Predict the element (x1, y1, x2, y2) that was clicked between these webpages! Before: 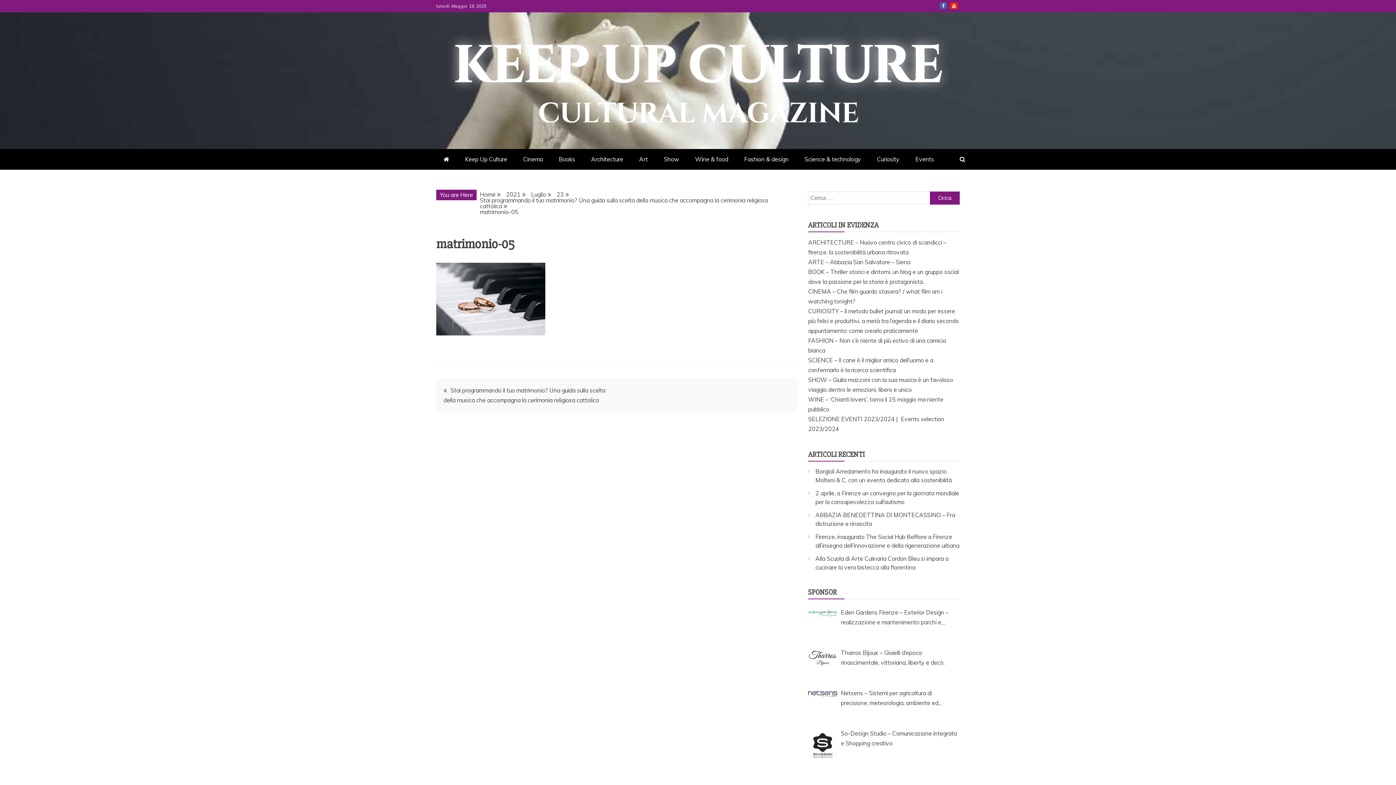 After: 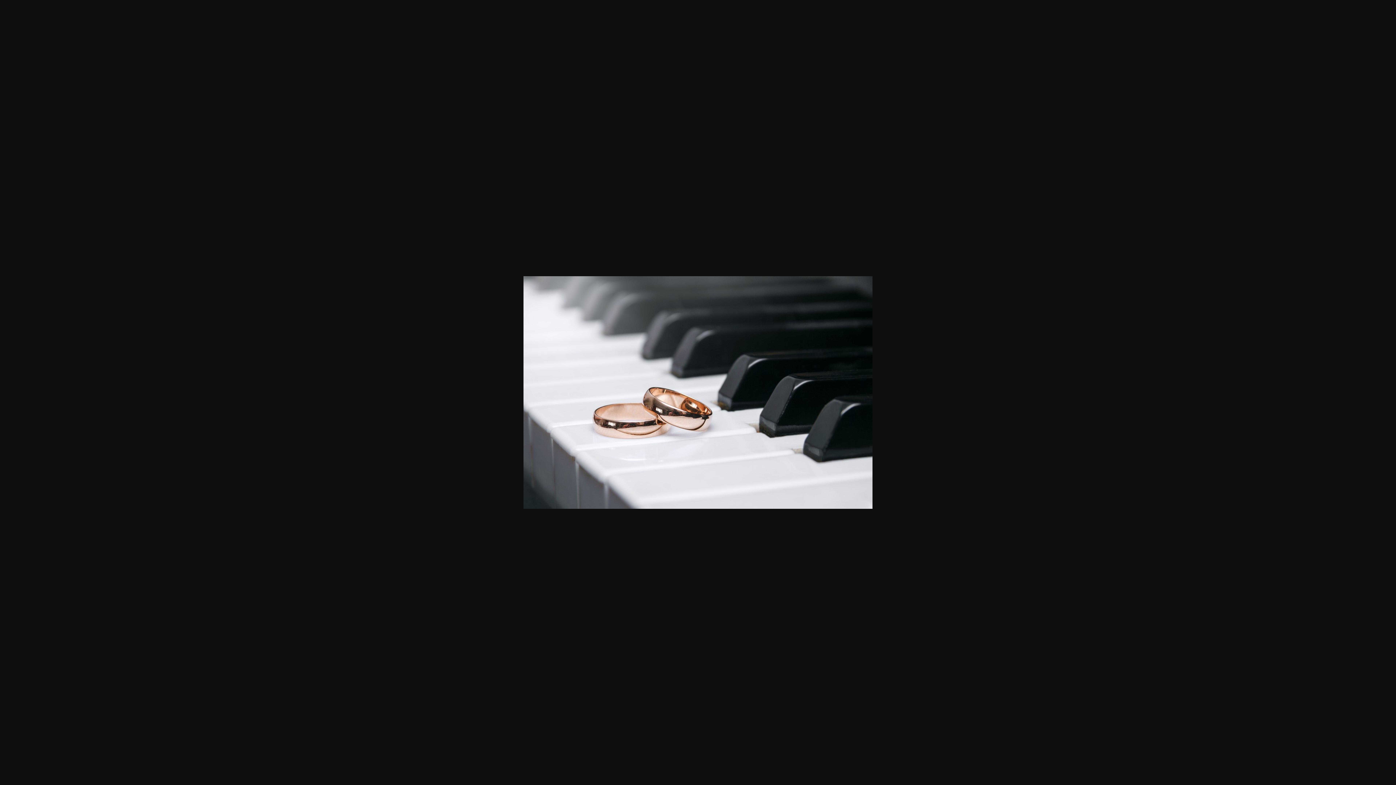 Action: bbox: (436, 339, 545, 346)